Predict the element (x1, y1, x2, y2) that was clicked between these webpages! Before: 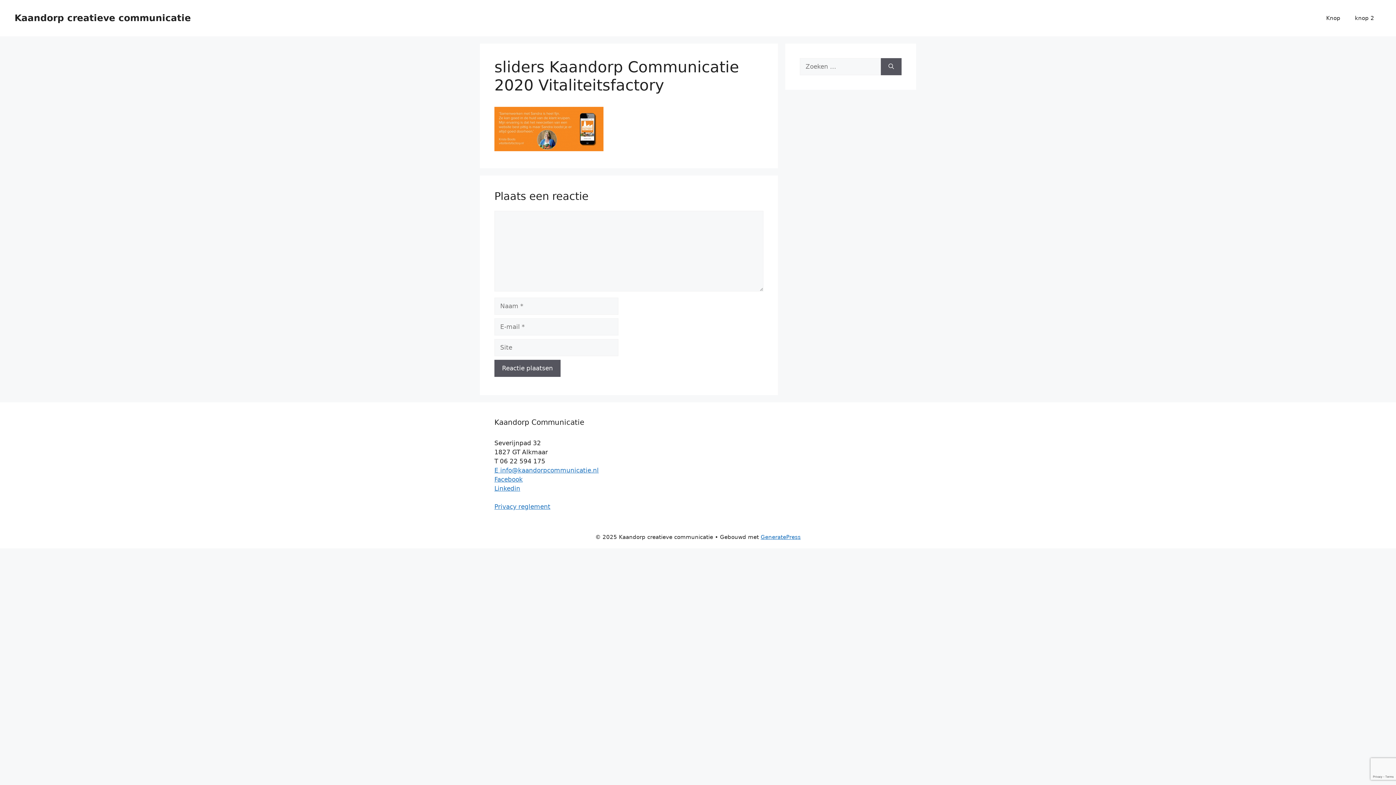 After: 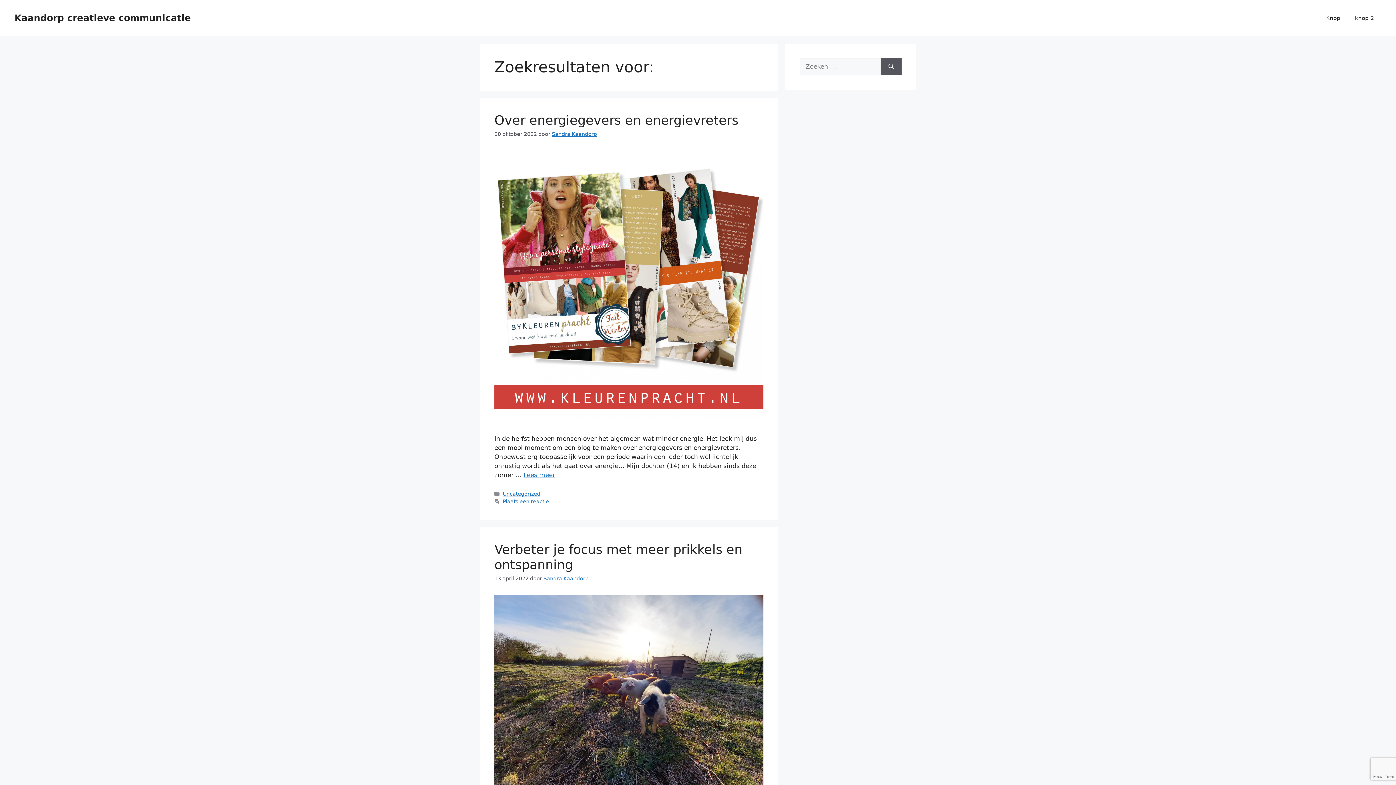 Action: bbox: (881, 58, 901, 75) label: Zoeken